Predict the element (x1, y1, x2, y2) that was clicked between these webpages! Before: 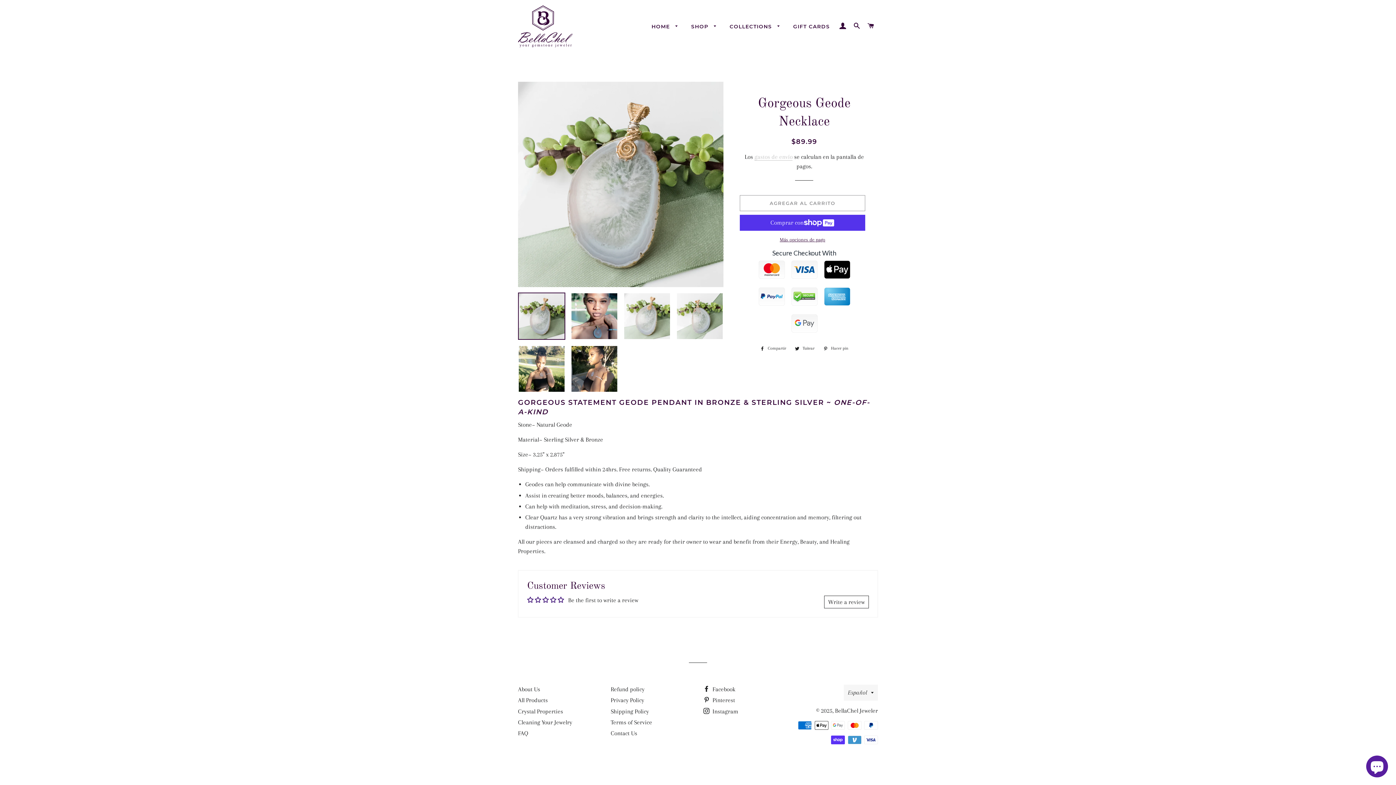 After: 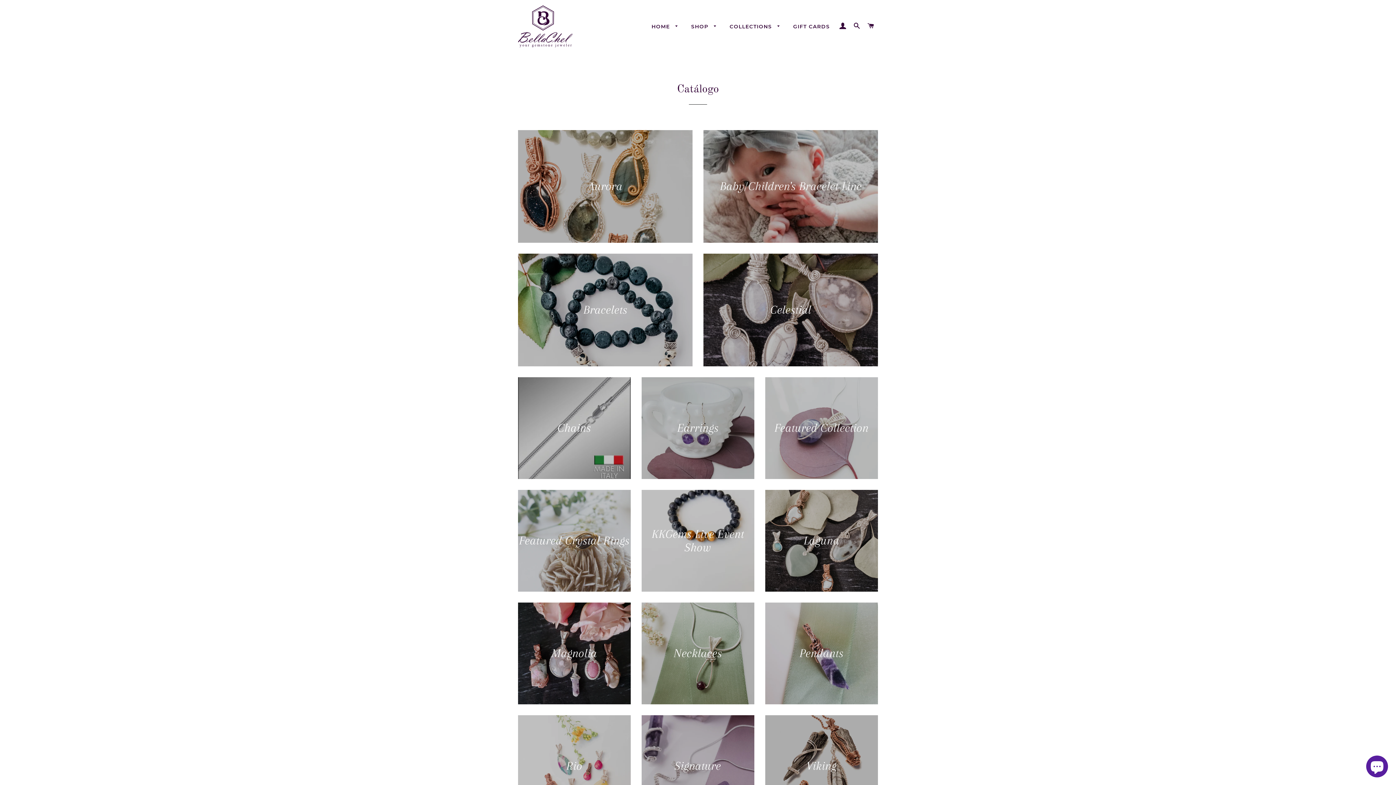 Action: label: COLLECTIONS  bbox: (724, 17, 786, 36)